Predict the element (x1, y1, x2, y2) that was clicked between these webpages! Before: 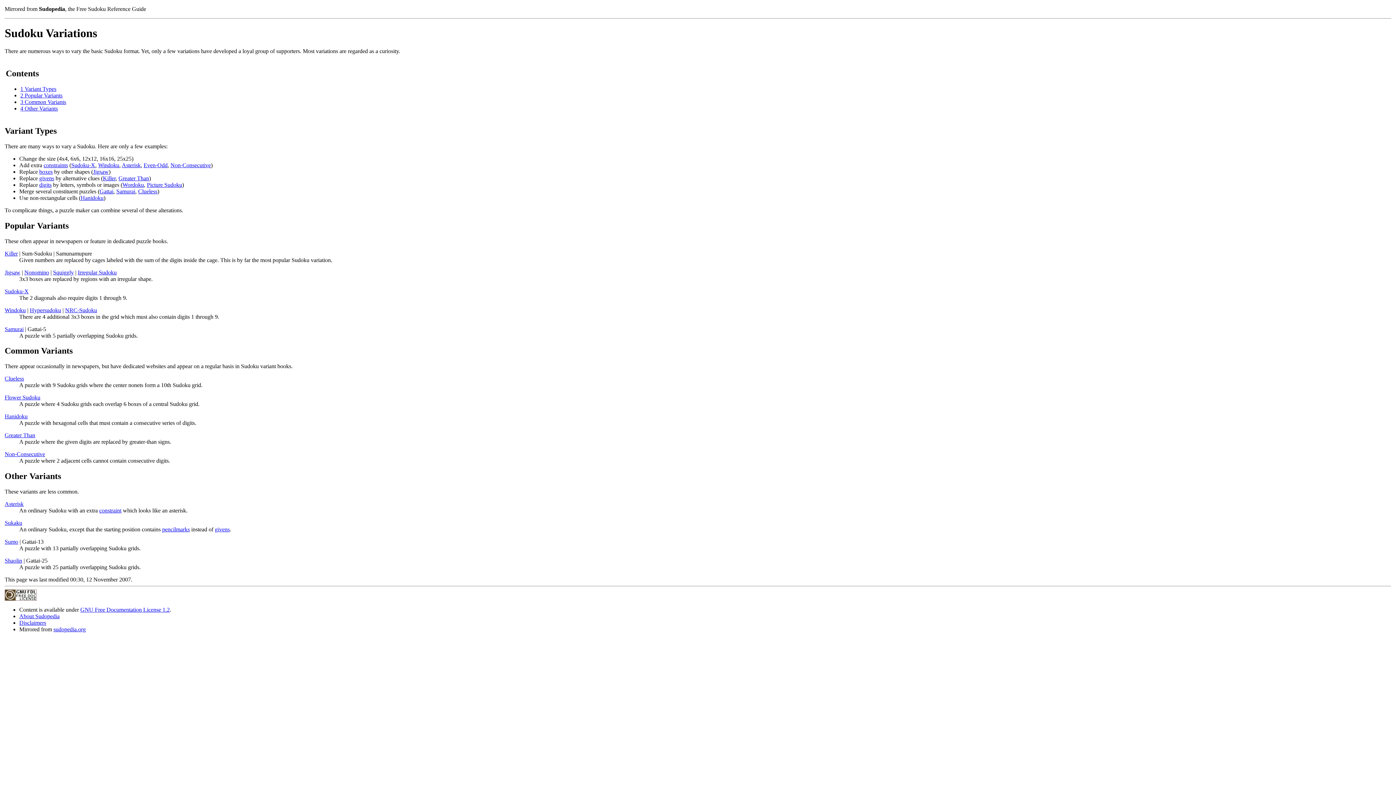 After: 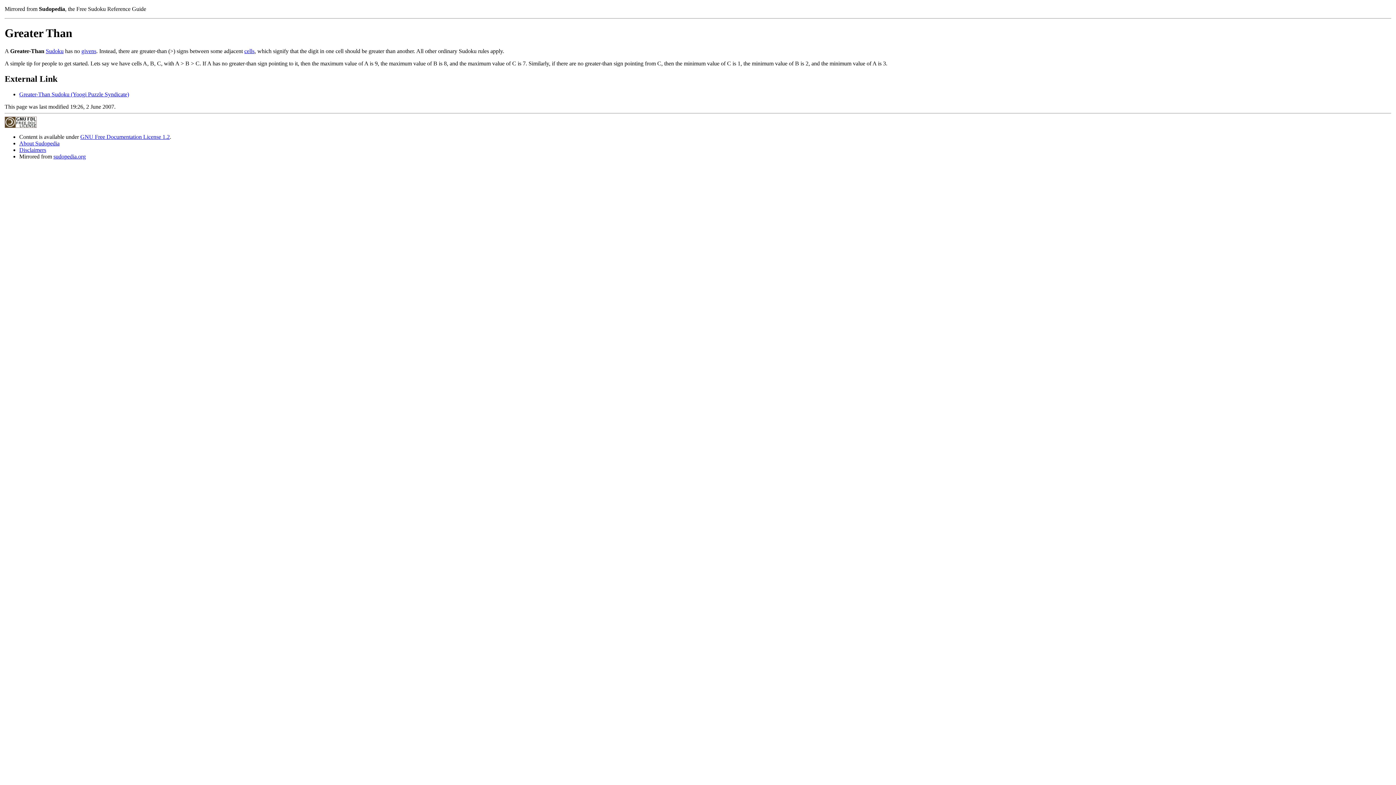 Action: bbox: (4, 432, 35, 438) label: Greater Than